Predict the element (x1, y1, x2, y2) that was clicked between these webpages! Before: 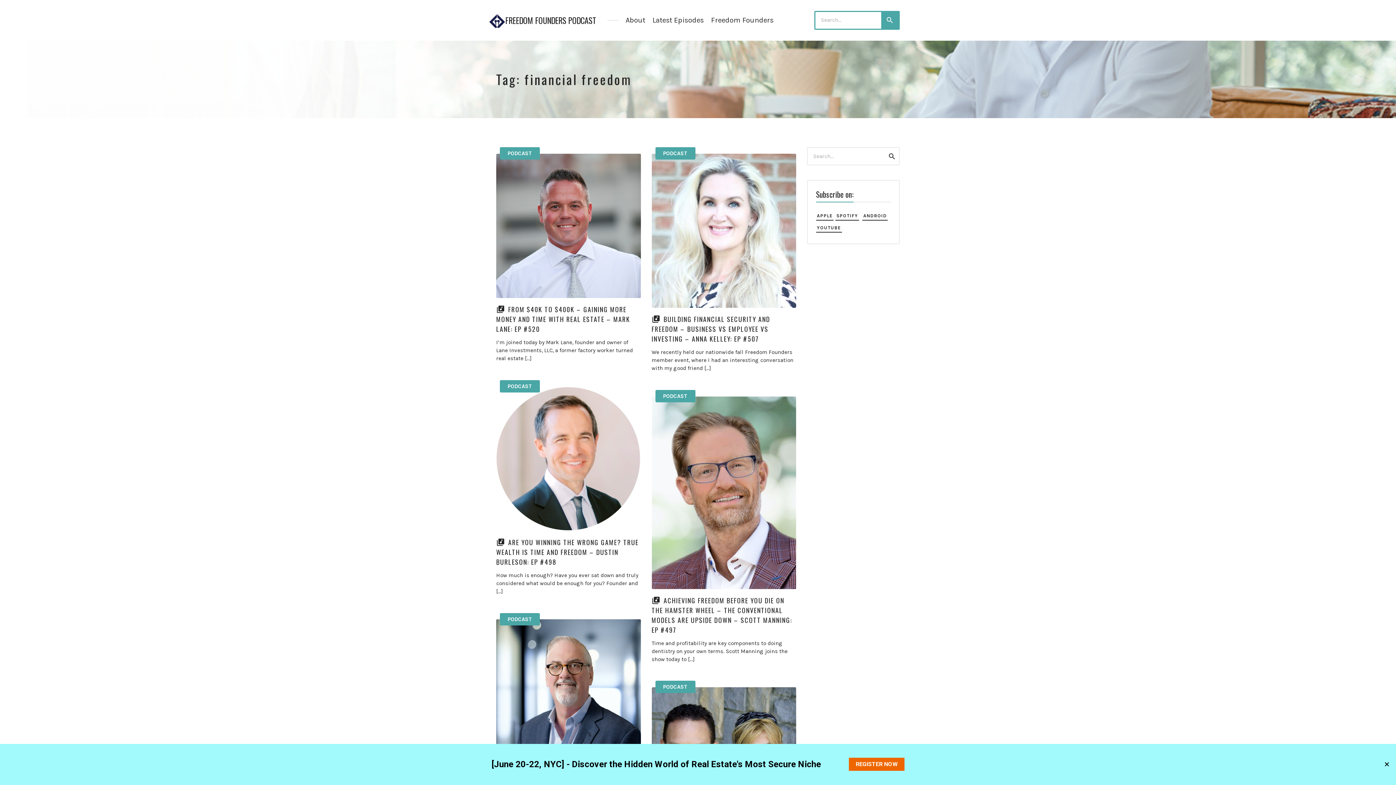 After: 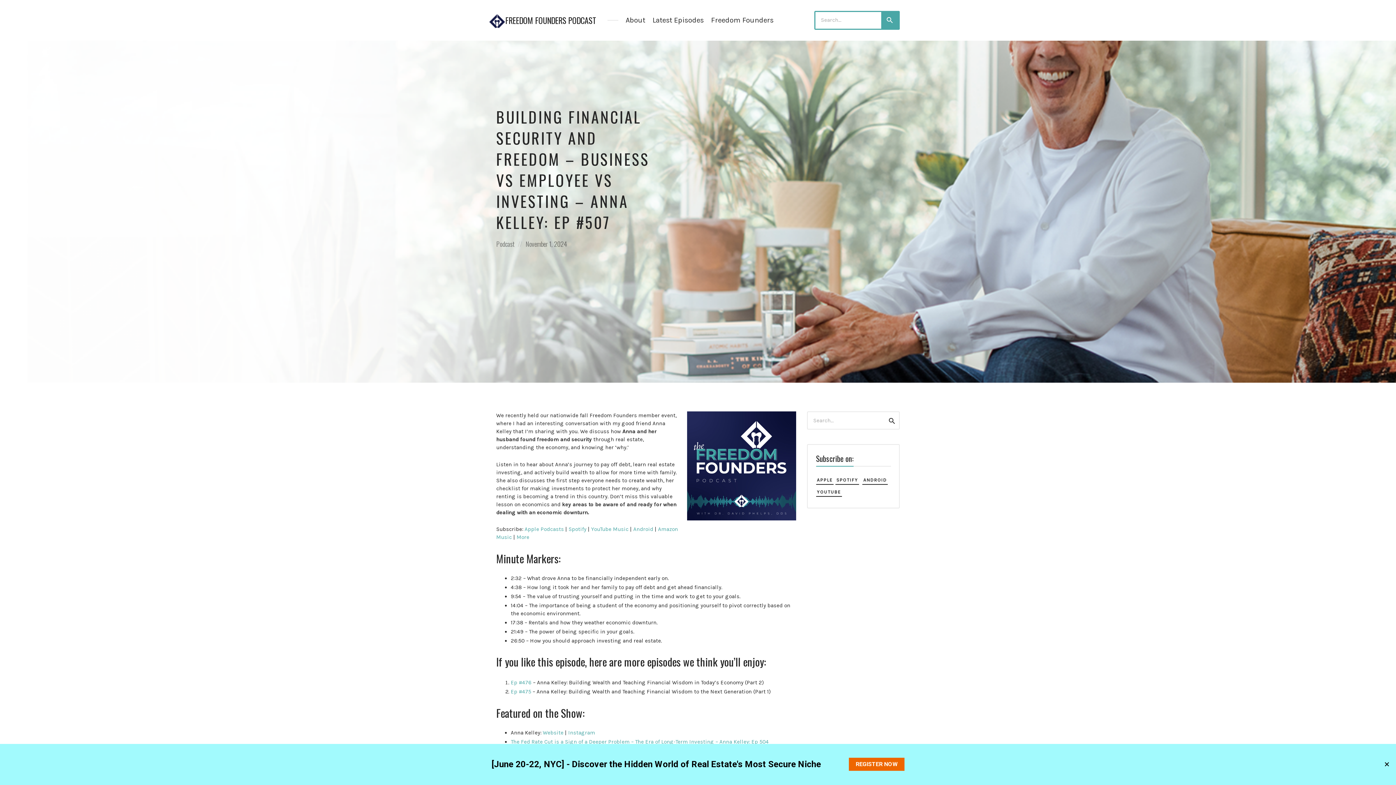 Action: bbox: (651, 314, 770, 343) label: BUILDING FINANCIAL SECURITY AND FREEDOM – BUSINESS VS EMPLOYEE VS INVESTING – ANNA KELLEY: EP #507